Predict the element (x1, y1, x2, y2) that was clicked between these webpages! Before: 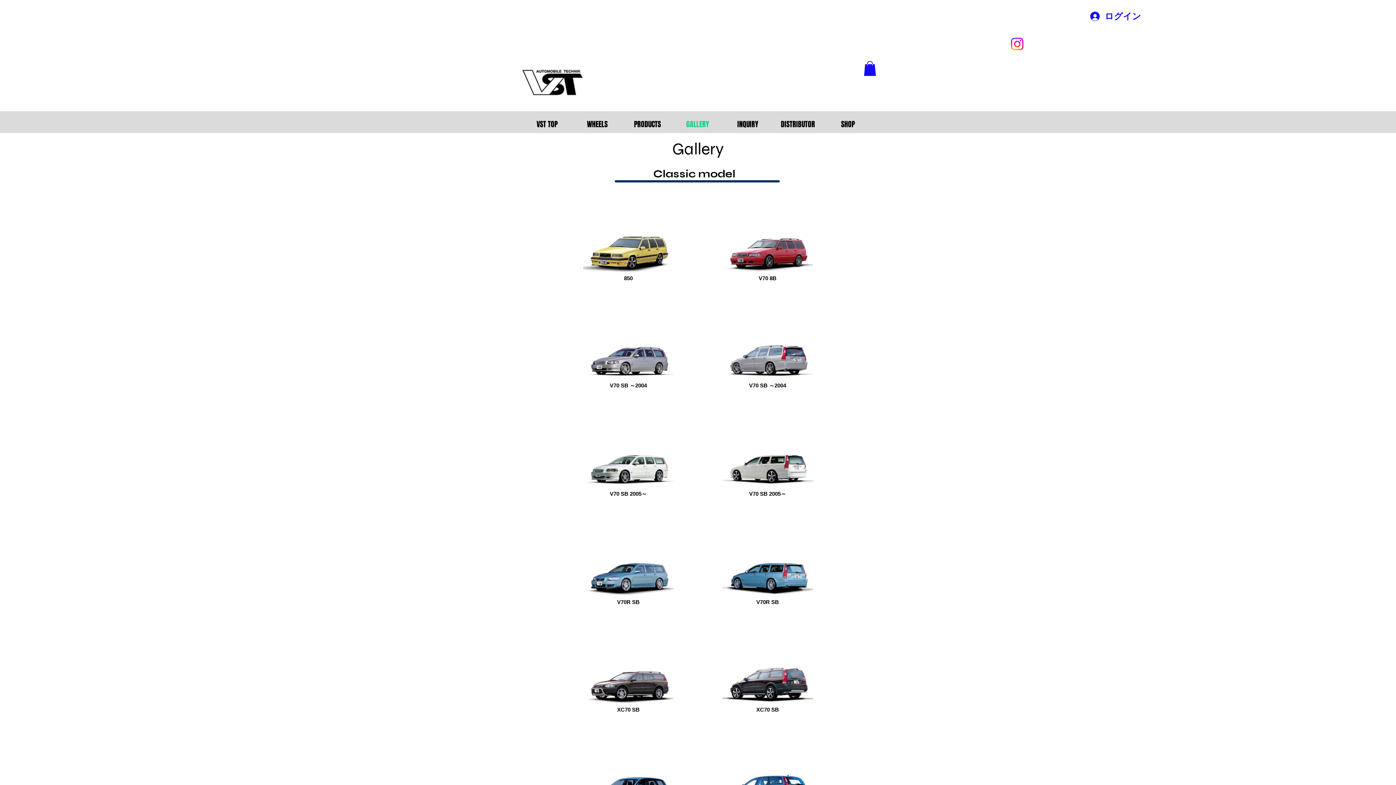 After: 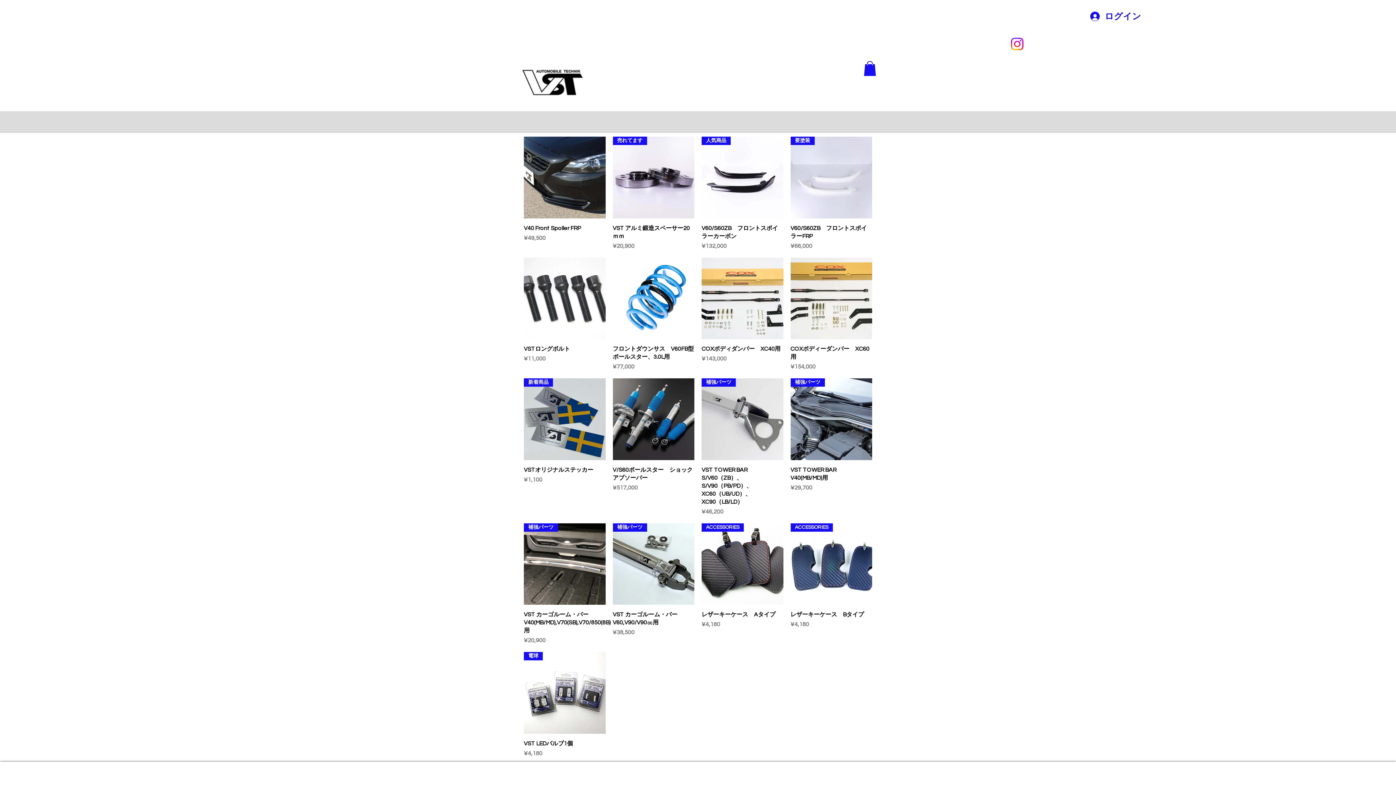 Action: bbox: (823, 119, 873, 128) label: SHOP